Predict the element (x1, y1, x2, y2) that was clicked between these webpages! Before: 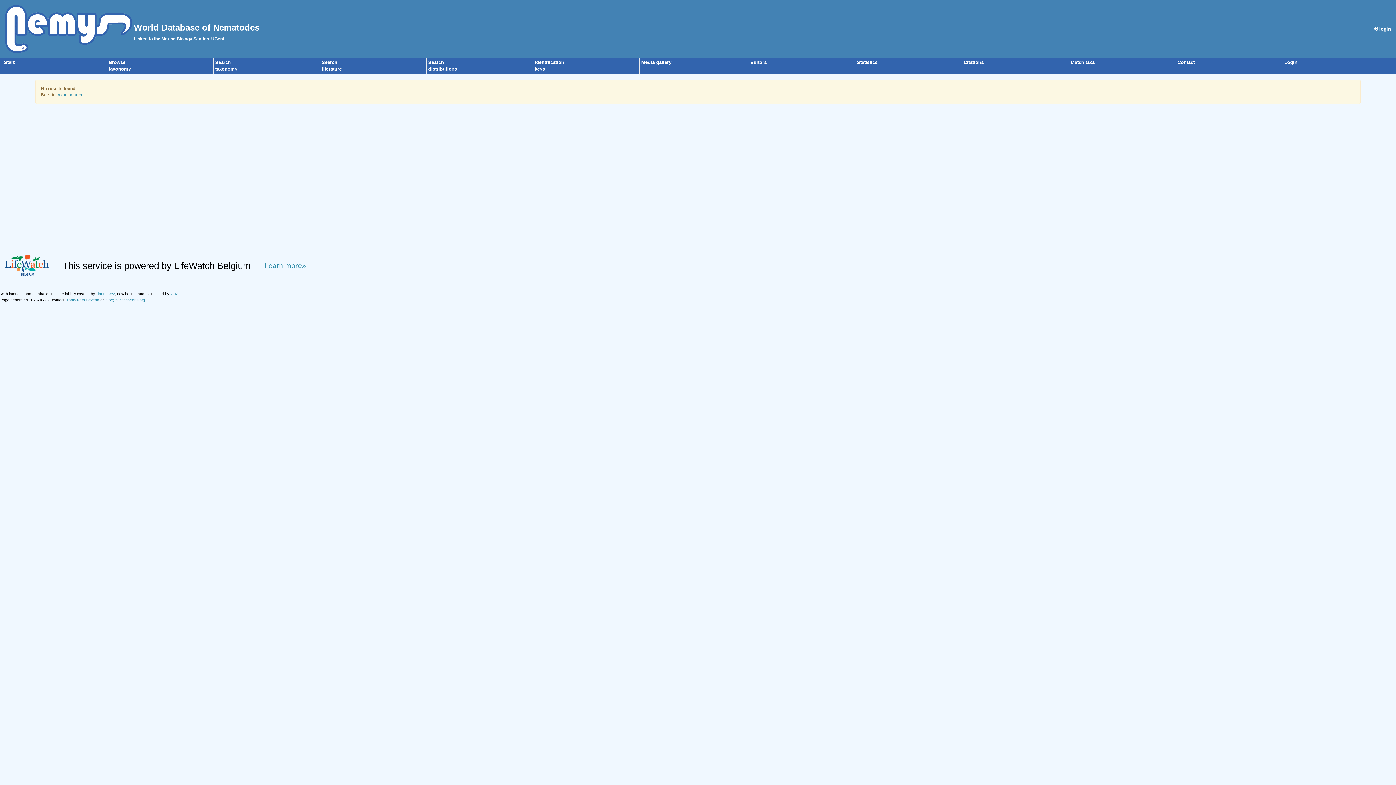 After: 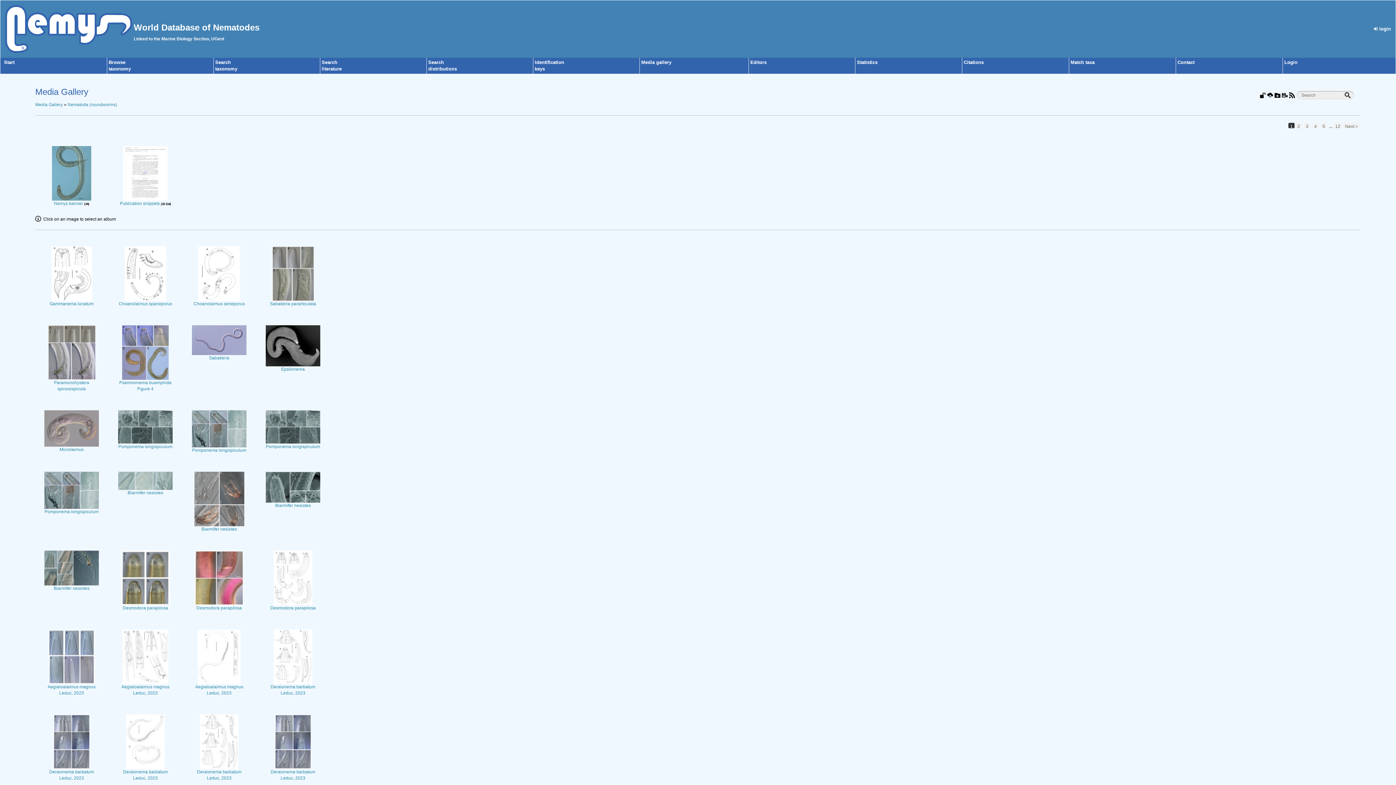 Action: bbox: (641, 59, 671, 65) label: Media gallery